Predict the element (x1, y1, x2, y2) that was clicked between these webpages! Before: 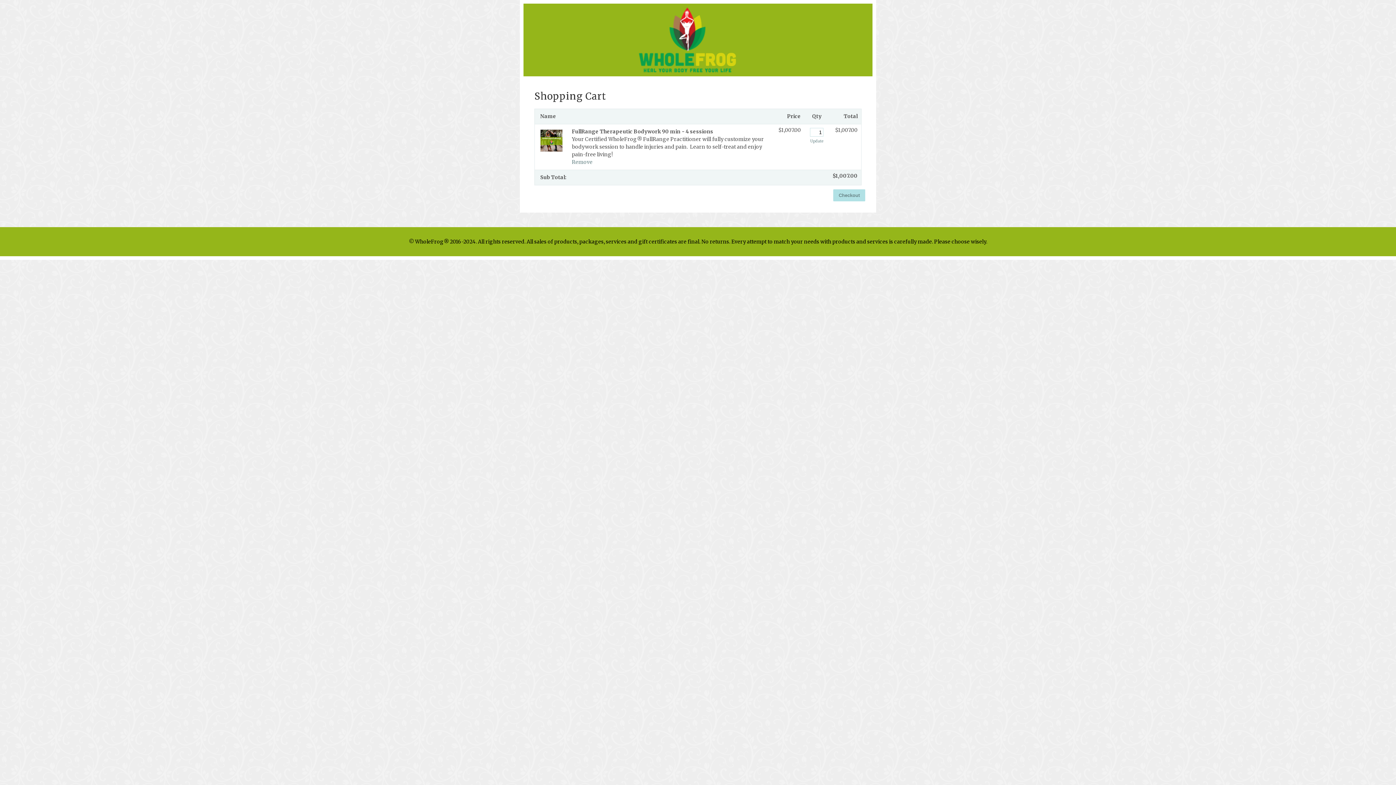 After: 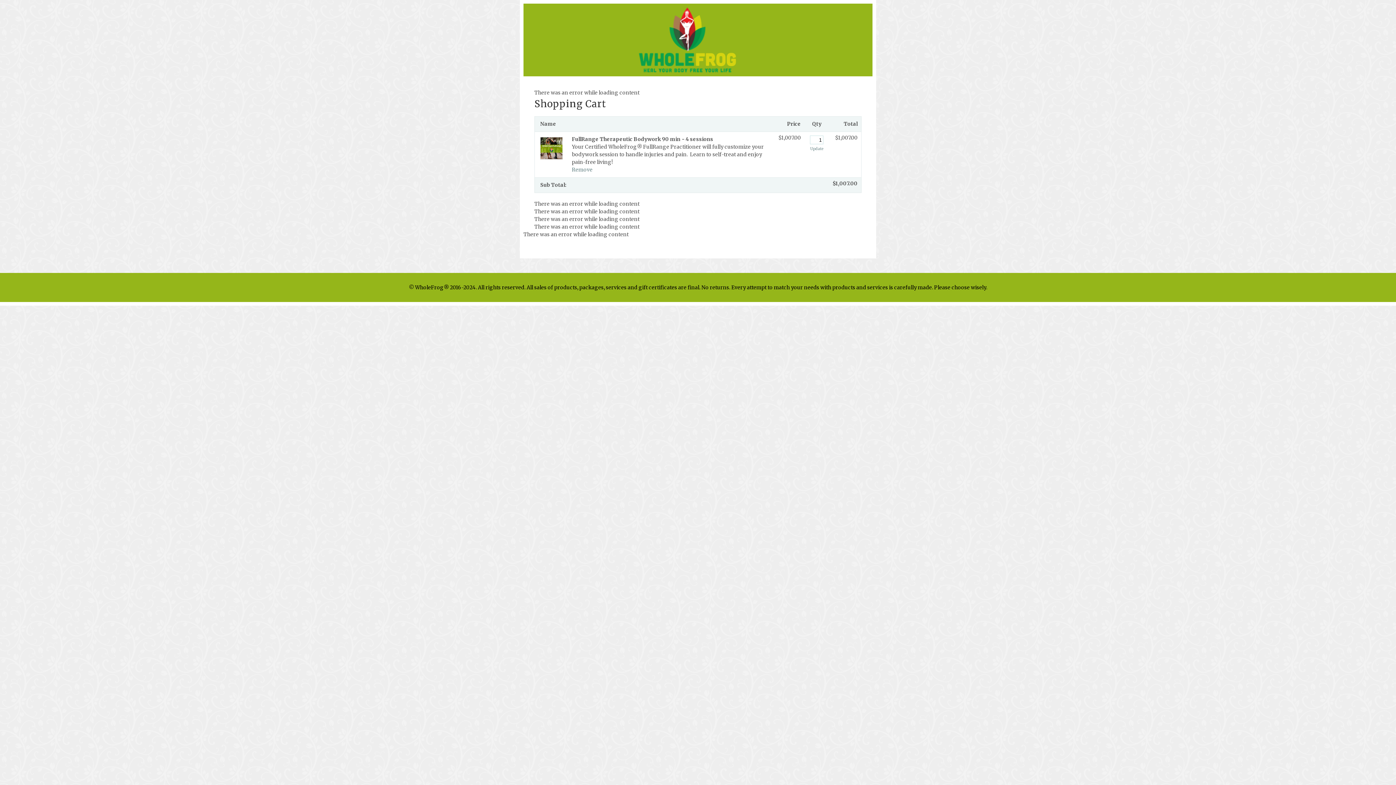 Action: bbox: (833, 189, 865, 201) label: Checkout